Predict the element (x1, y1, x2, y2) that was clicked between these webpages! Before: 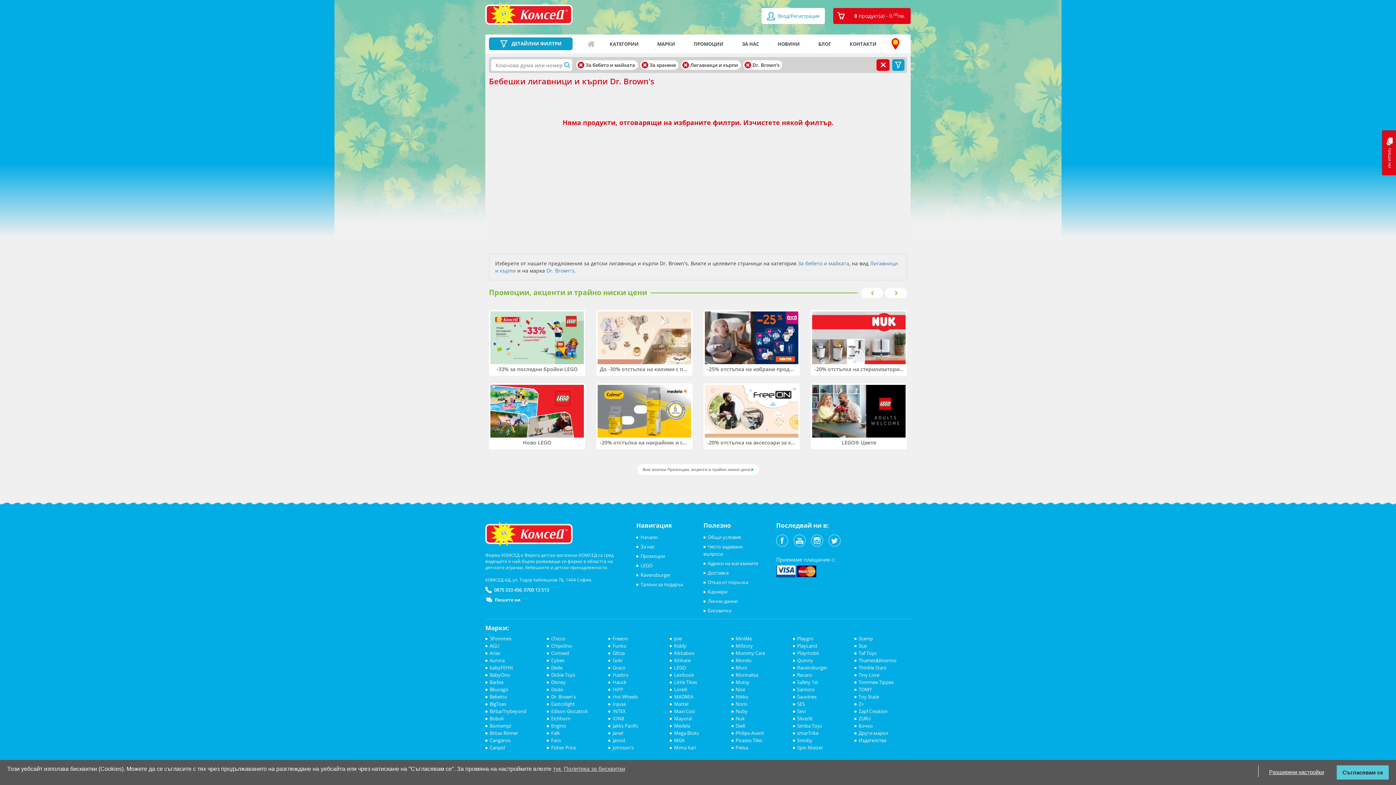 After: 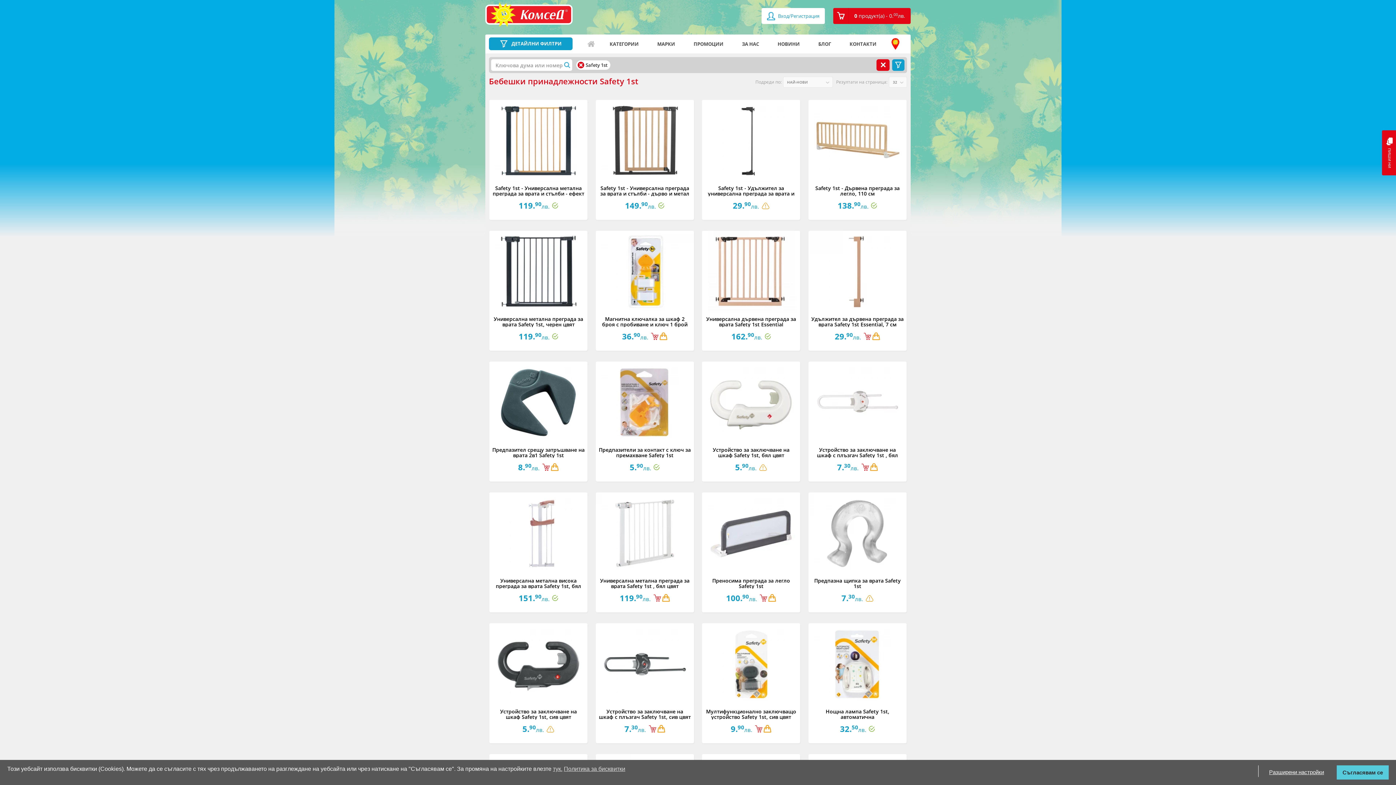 Action: label: Safety 1st bbox: (797, 679, 818, 685)